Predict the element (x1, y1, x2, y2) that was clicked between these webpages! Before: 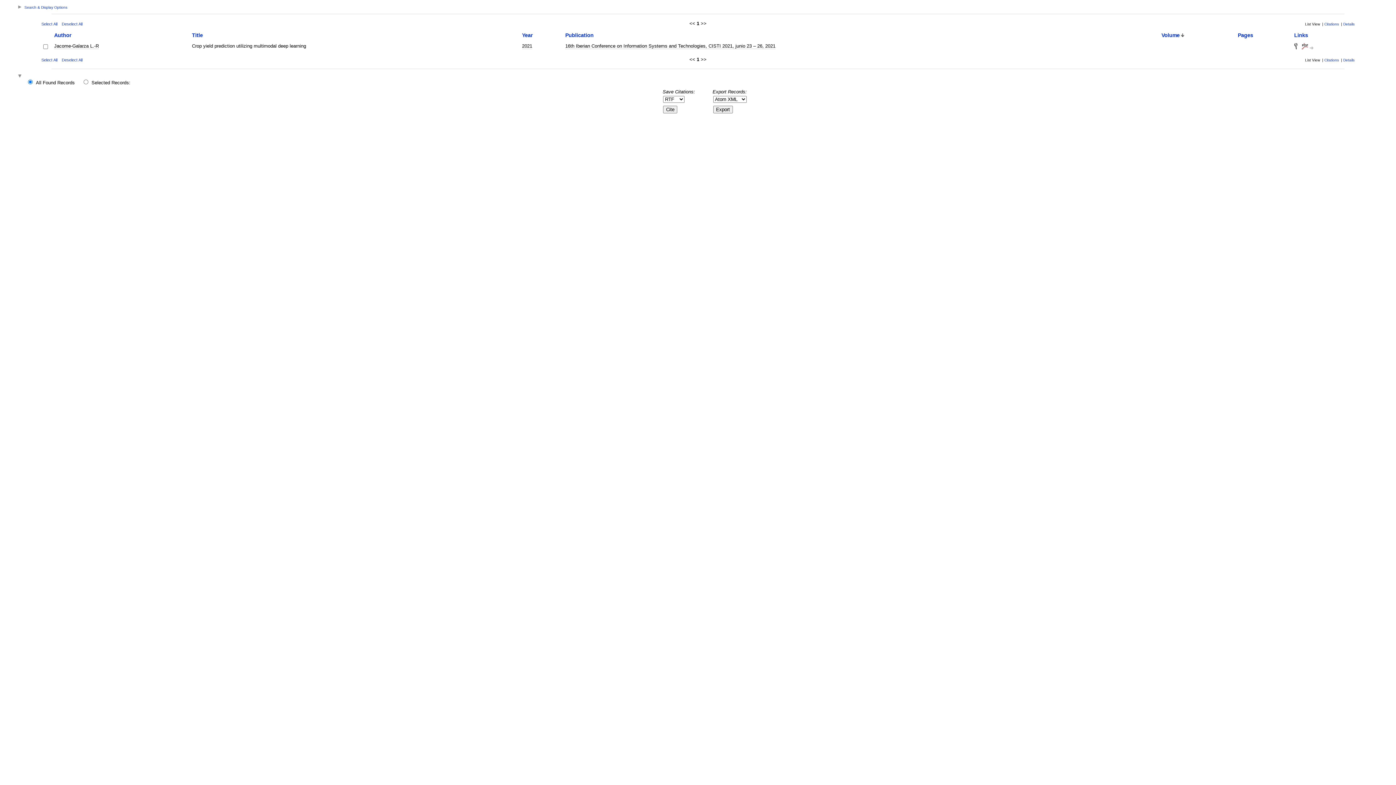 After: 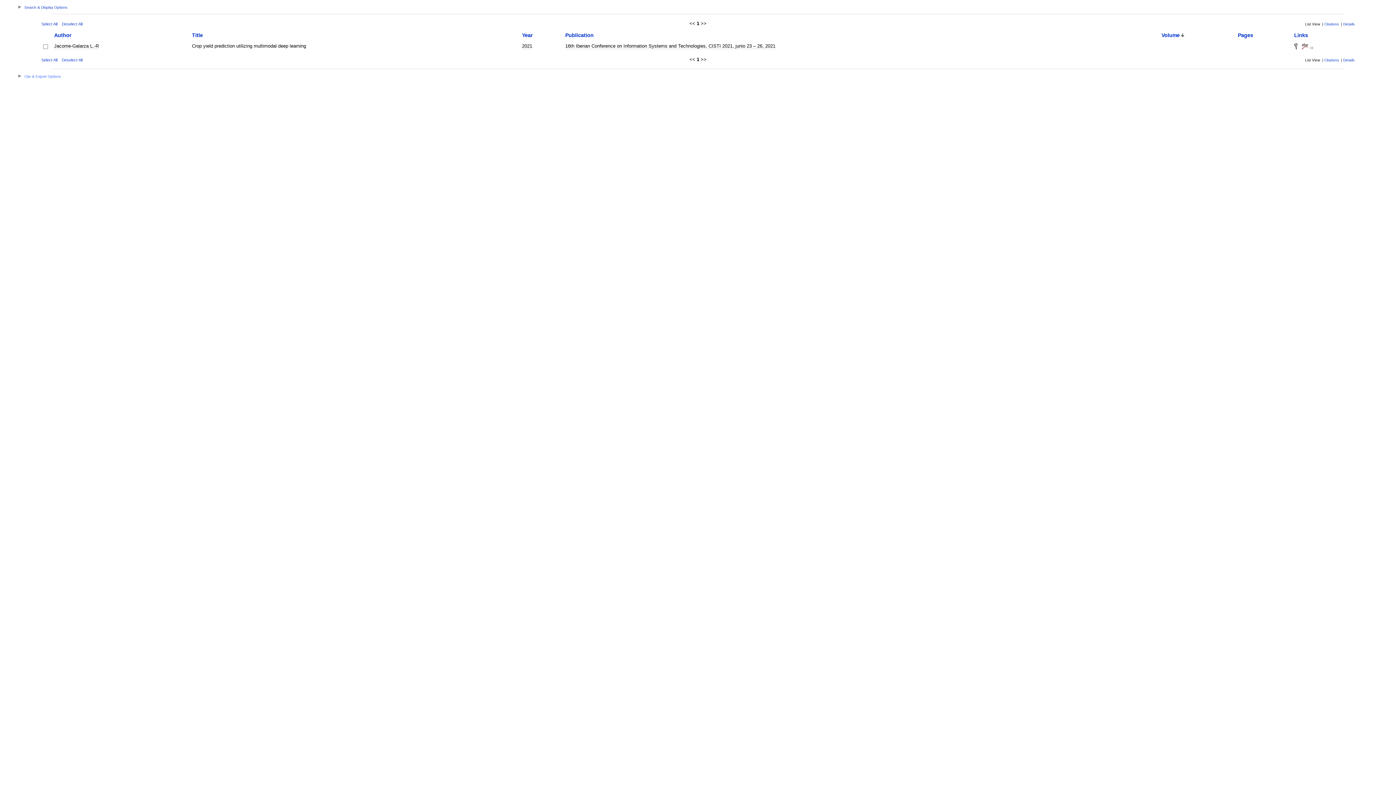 Action: bbox: (18, 74, 24, 78)